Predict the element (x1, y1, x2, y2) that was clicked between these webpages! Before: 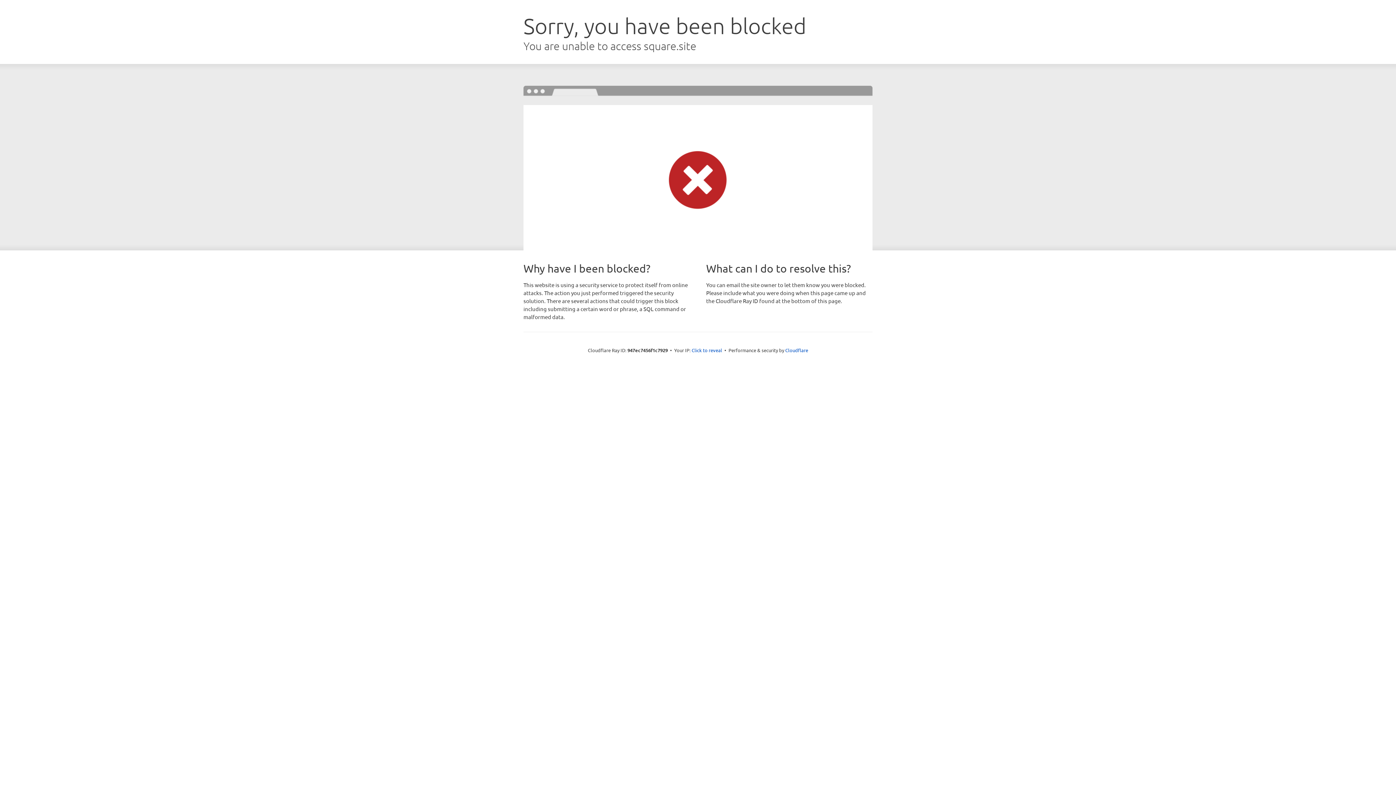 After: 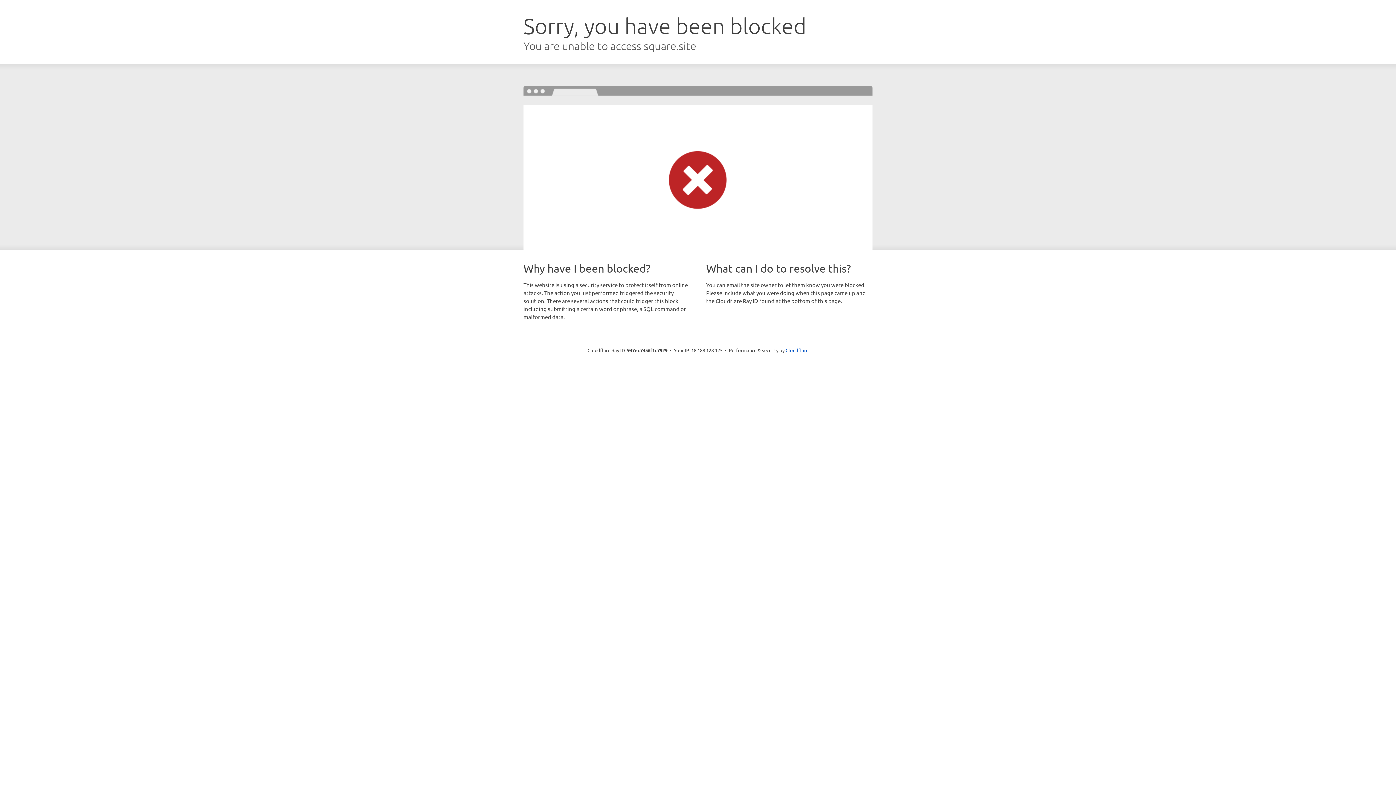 Action: bbox: (691, 346, 722, 353) label: Click to reveal